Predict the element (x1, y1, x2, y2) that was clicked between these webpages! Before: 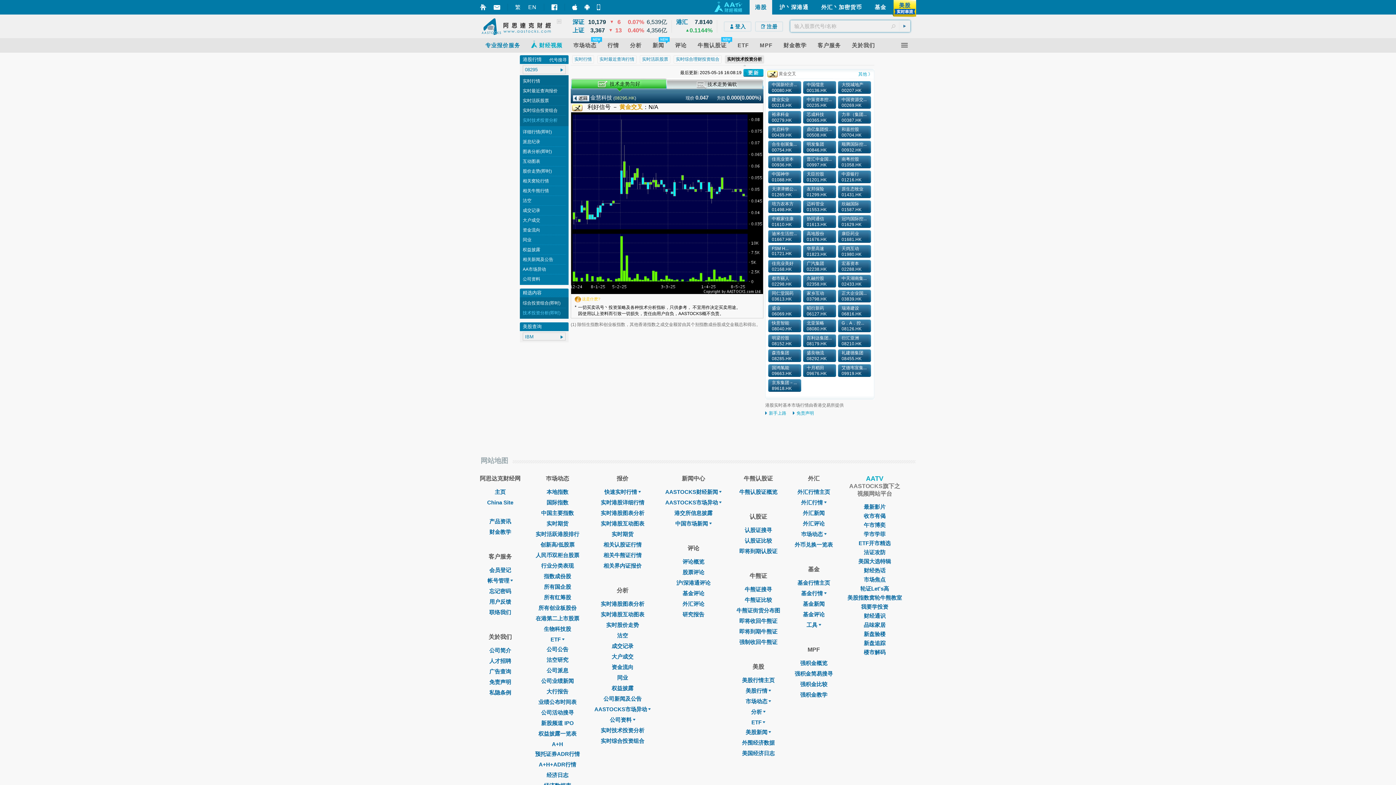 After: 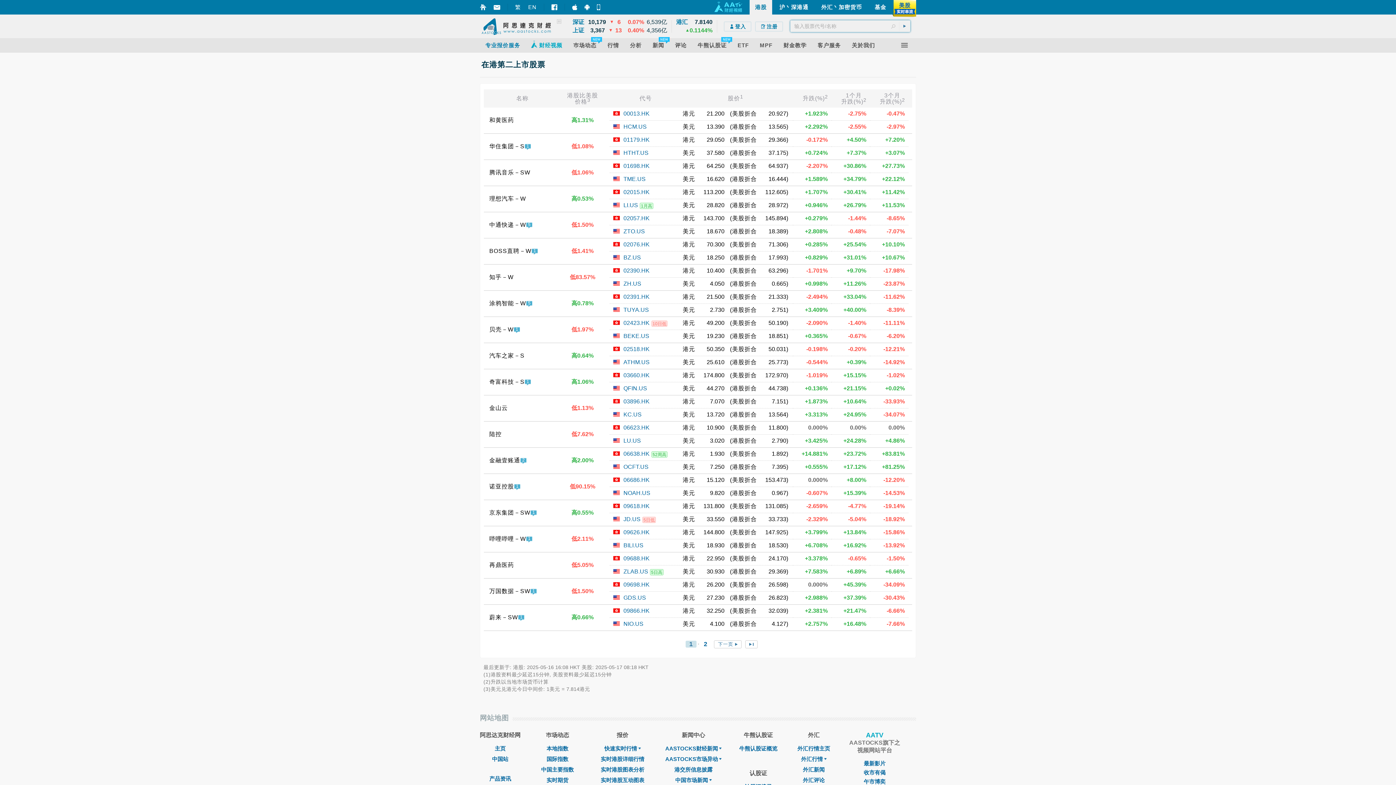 Action: bbox: (535, 615, 579, 621) label: 在港第二上市股票